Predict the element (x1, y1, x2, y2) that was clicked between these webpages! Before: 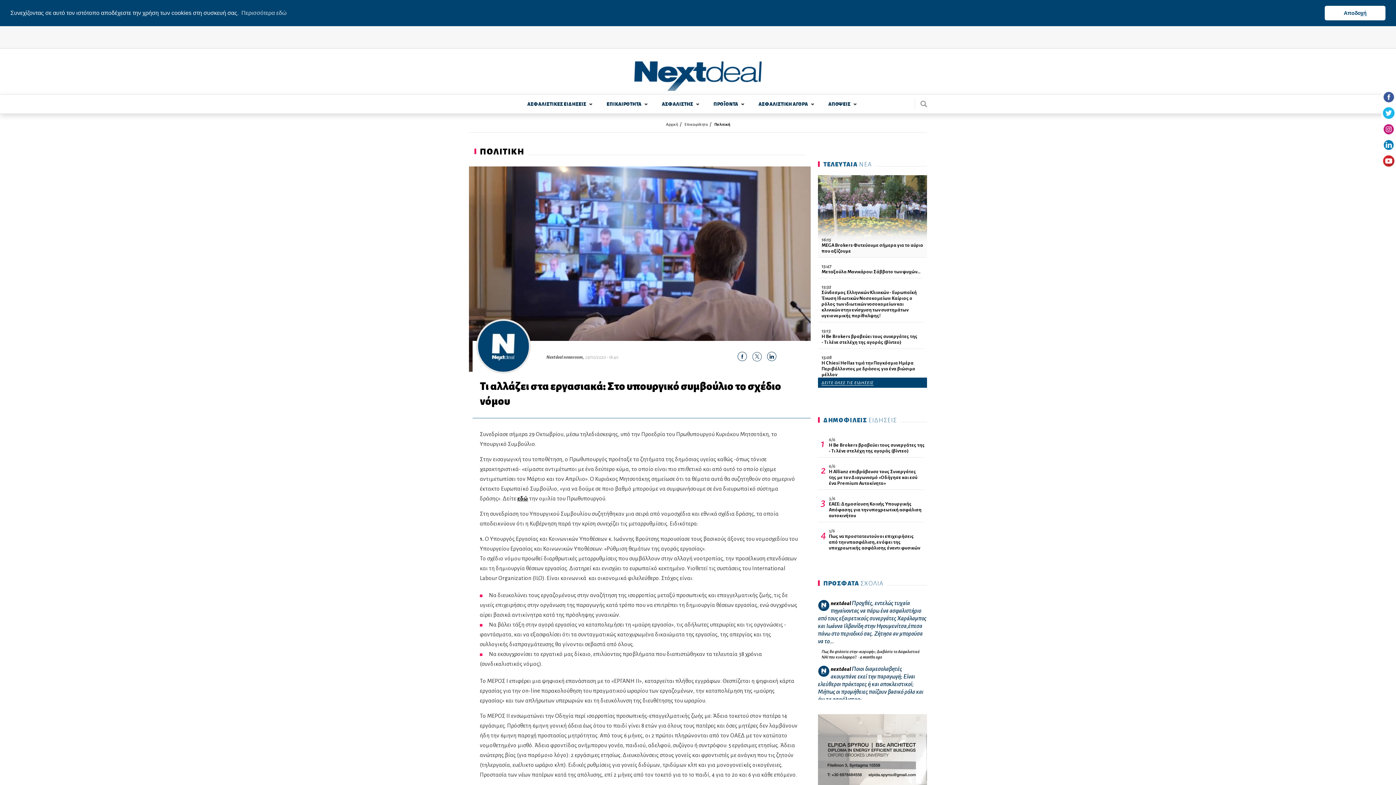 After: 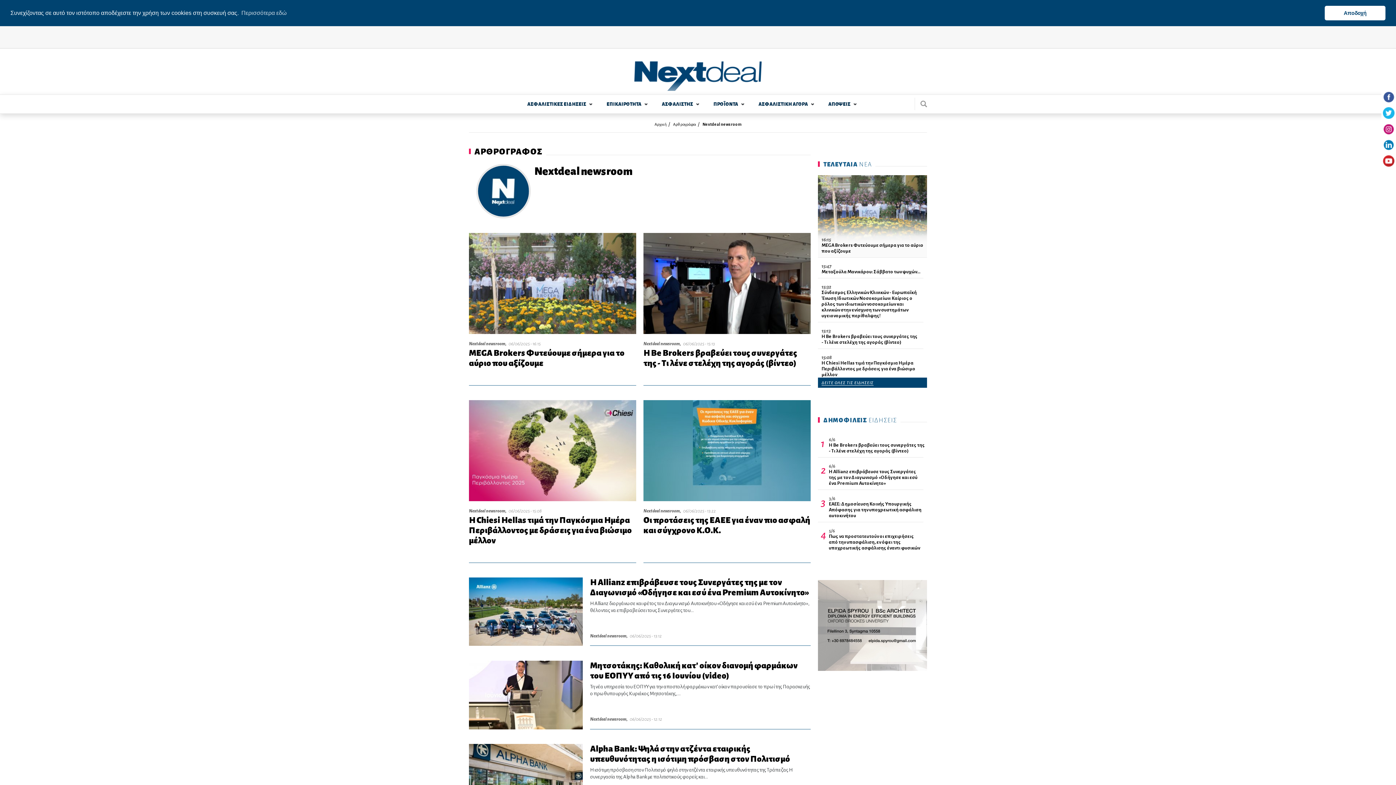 Action: label: Nextdeal newsroom bbox: (546, 355, 582, 359)